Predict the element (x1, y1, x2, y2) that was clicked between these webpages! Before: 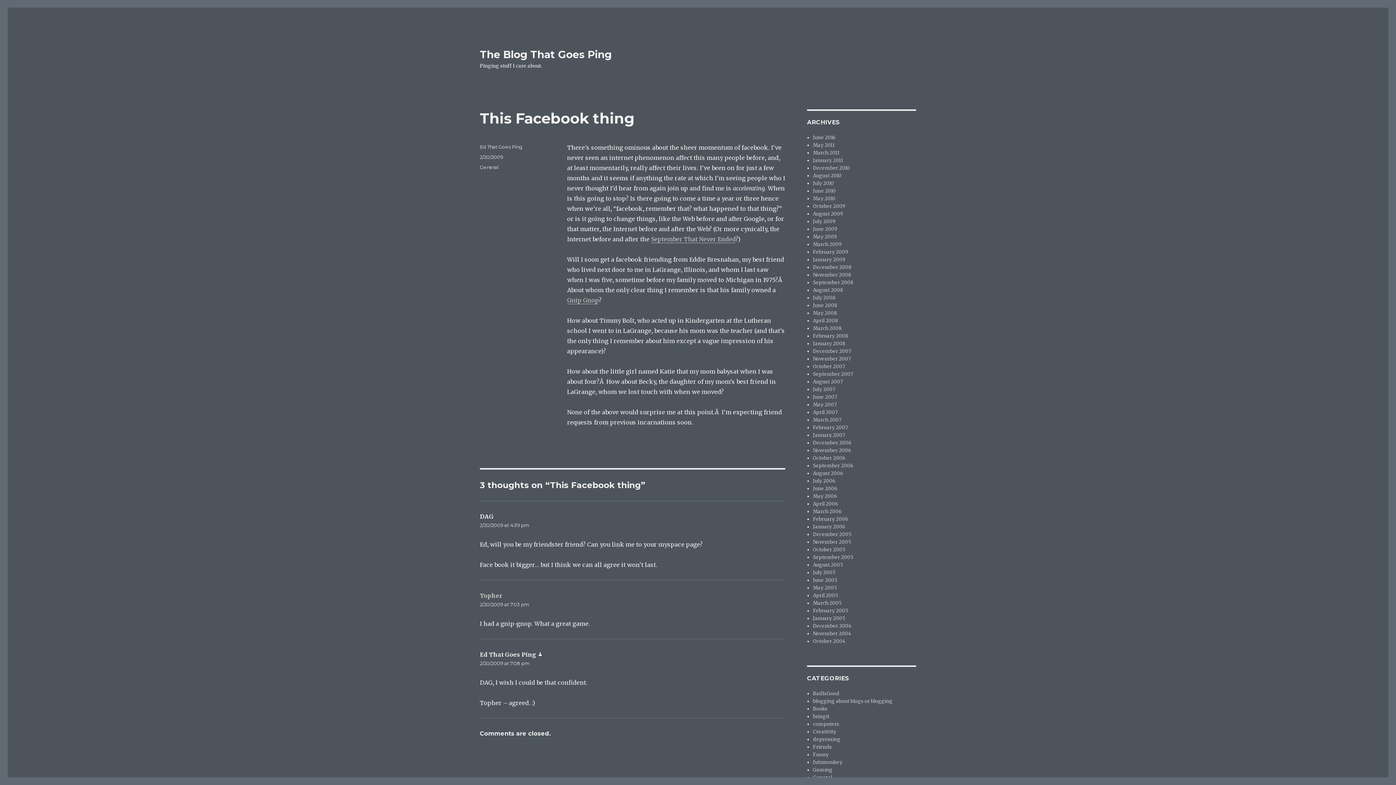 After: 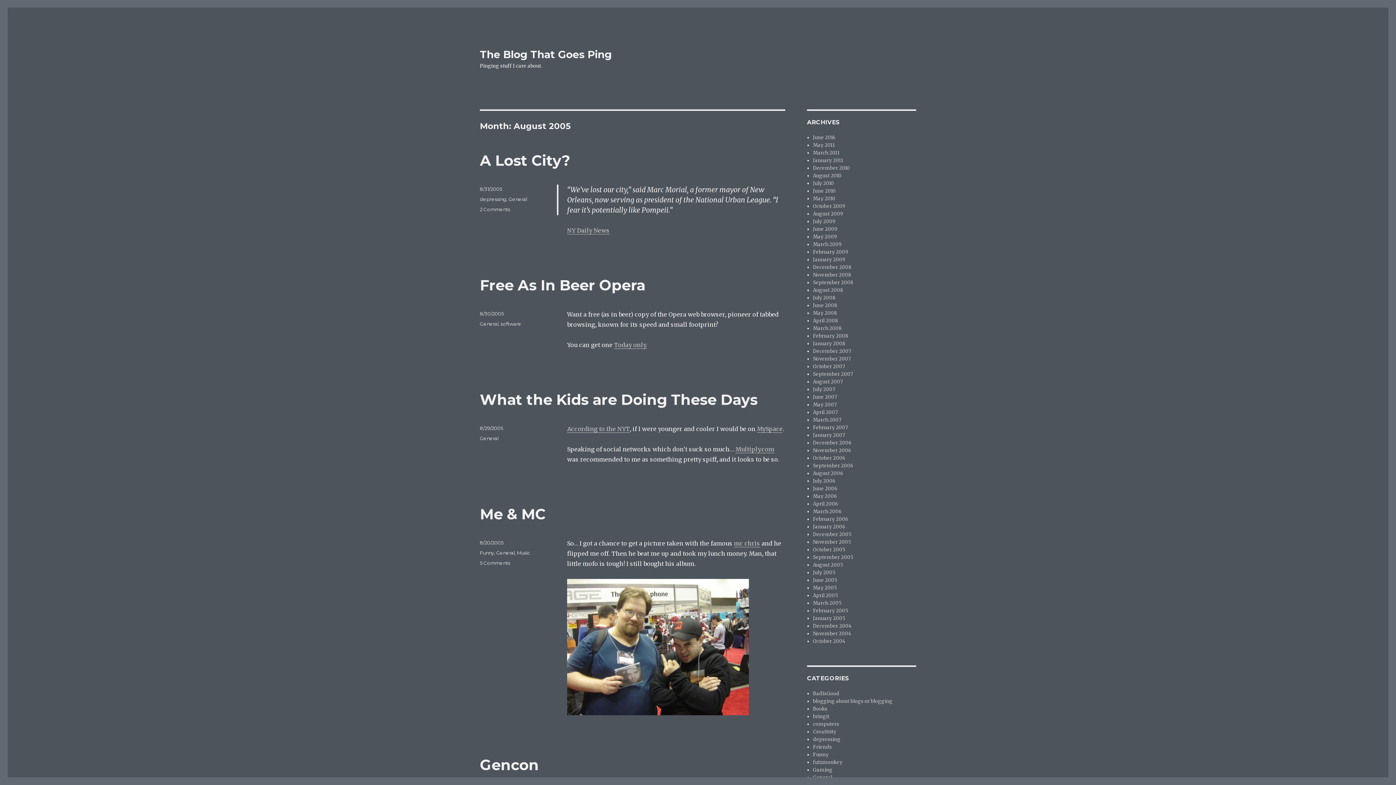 Action: label: August 2005 bbox: (813, 562, 843, 568)